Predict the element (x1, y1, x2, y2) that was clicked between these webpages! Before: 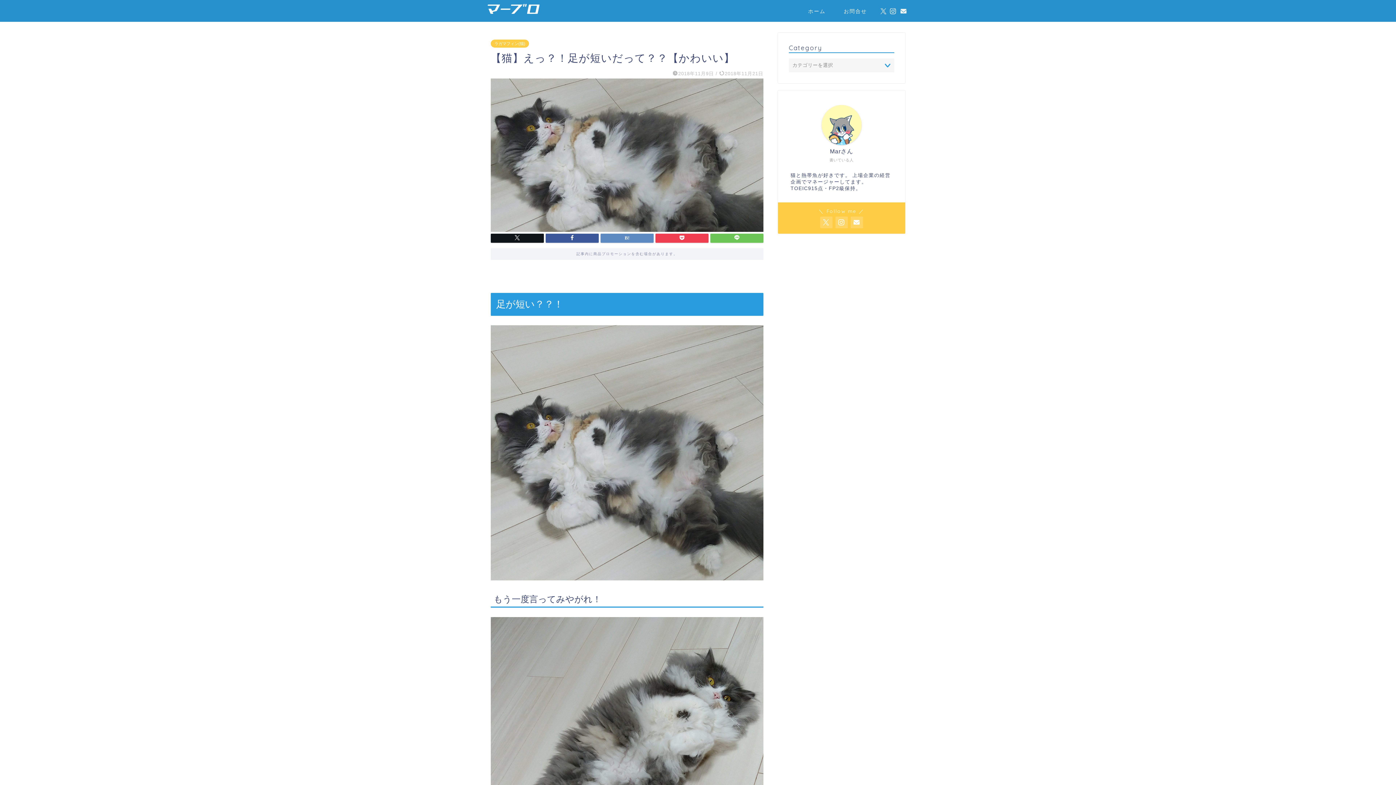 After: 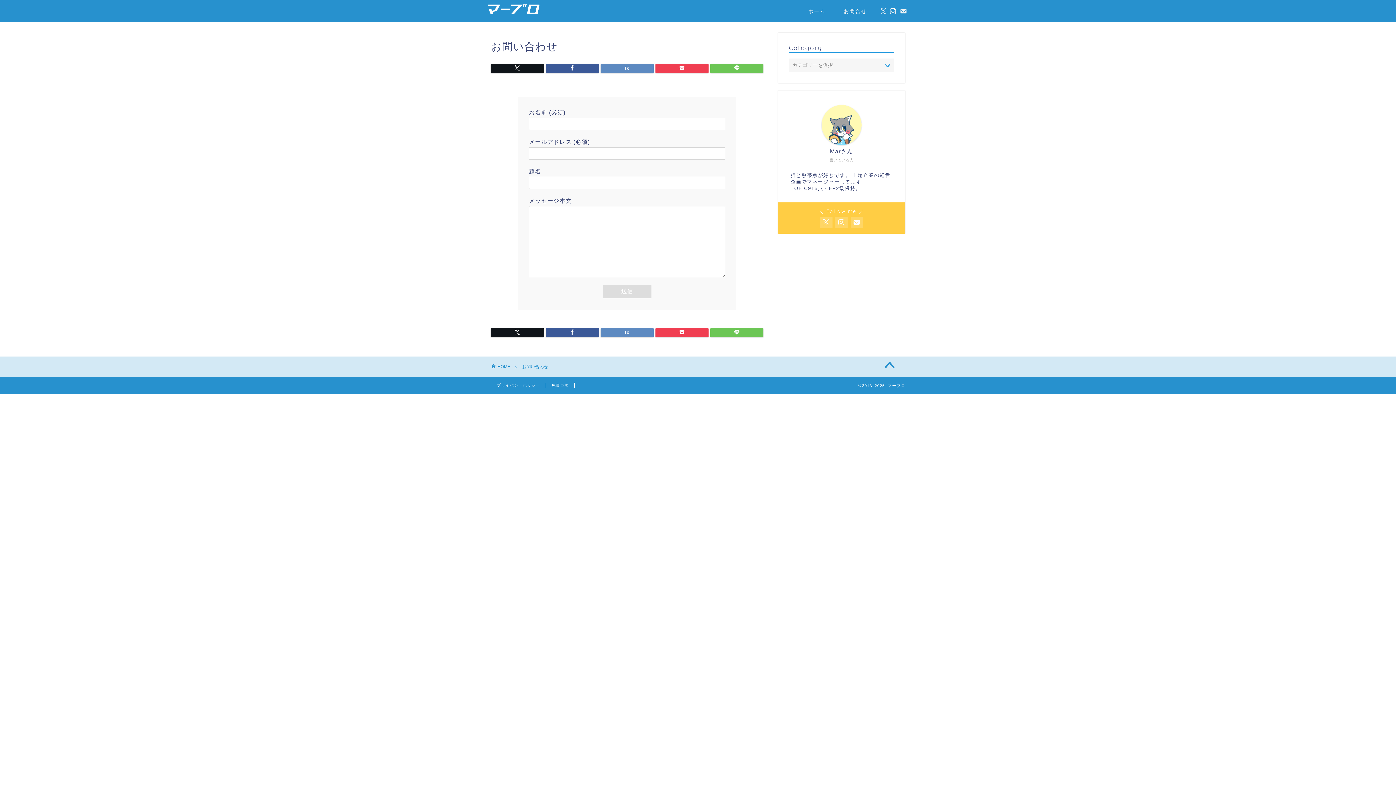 Action: label: お問合せ bbox: (834, 5, 876, 20)